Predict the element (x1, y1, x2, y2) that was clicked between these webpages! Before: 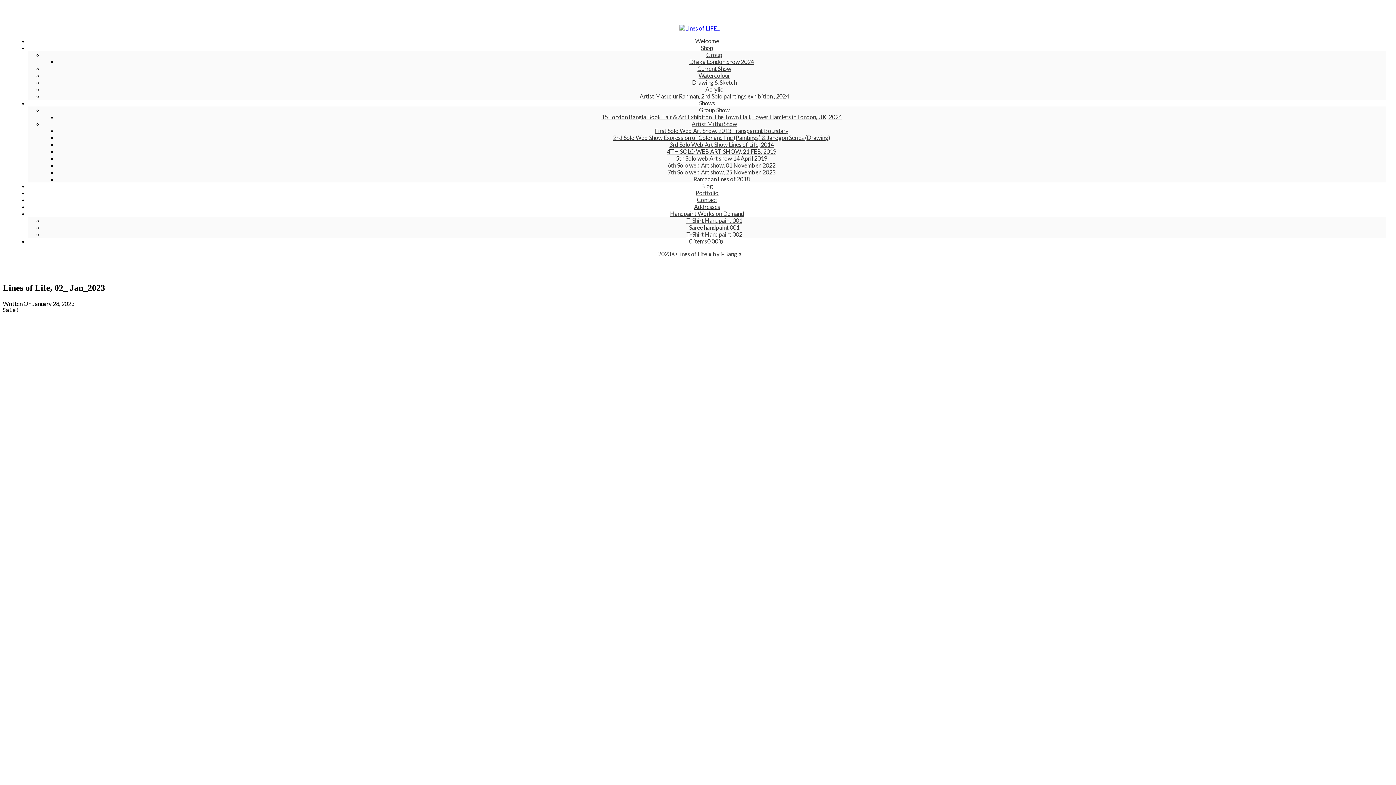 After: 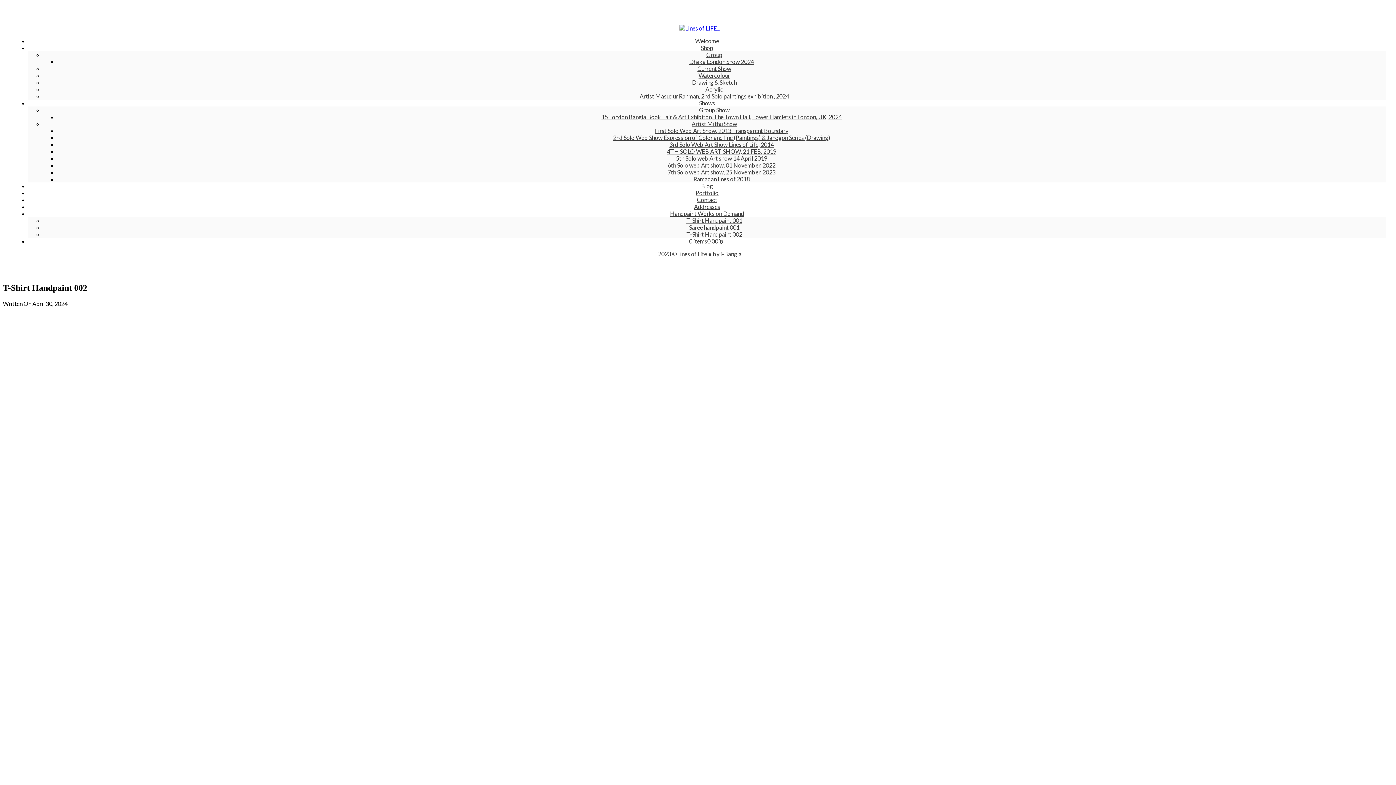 Action: bbox: (686, 230, 742, 237) label: T-Shirt Handpaint 002